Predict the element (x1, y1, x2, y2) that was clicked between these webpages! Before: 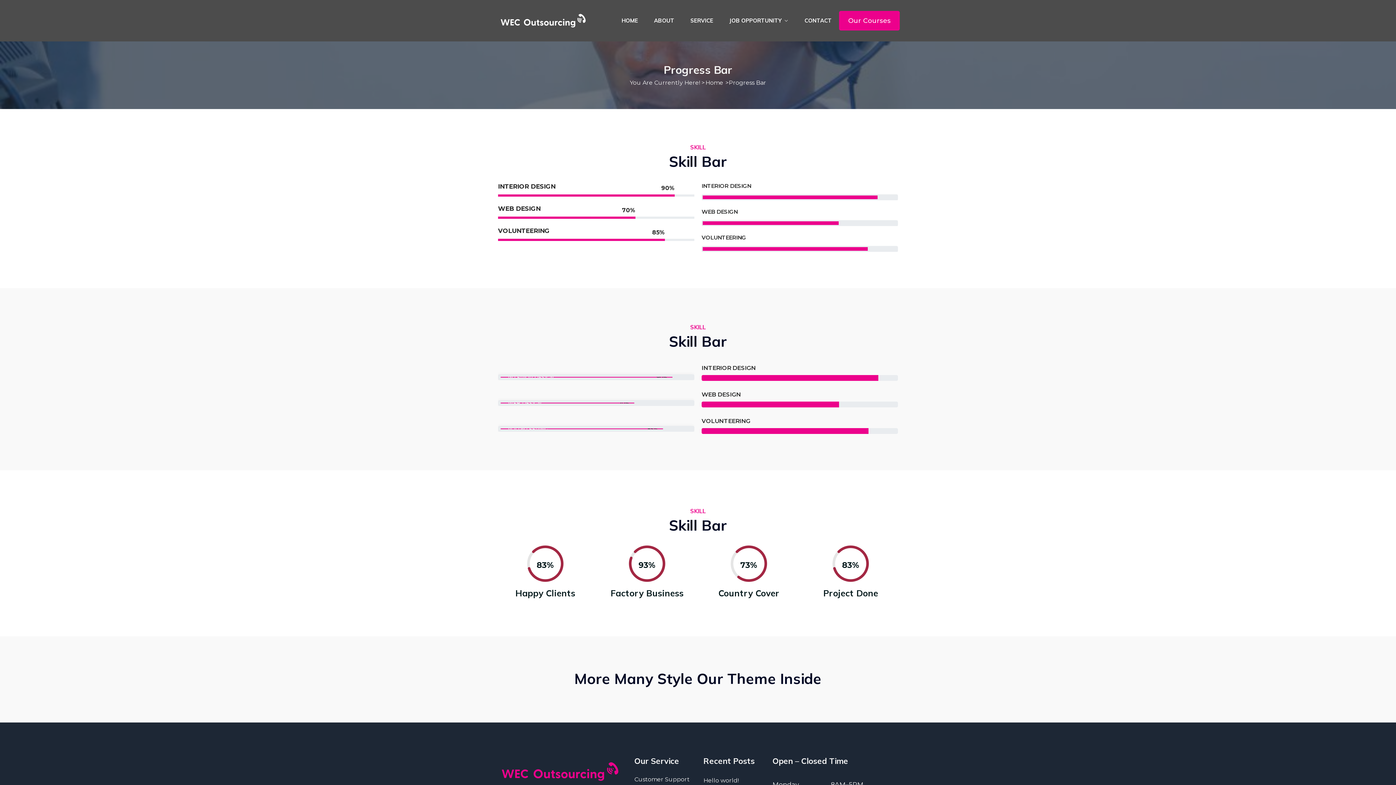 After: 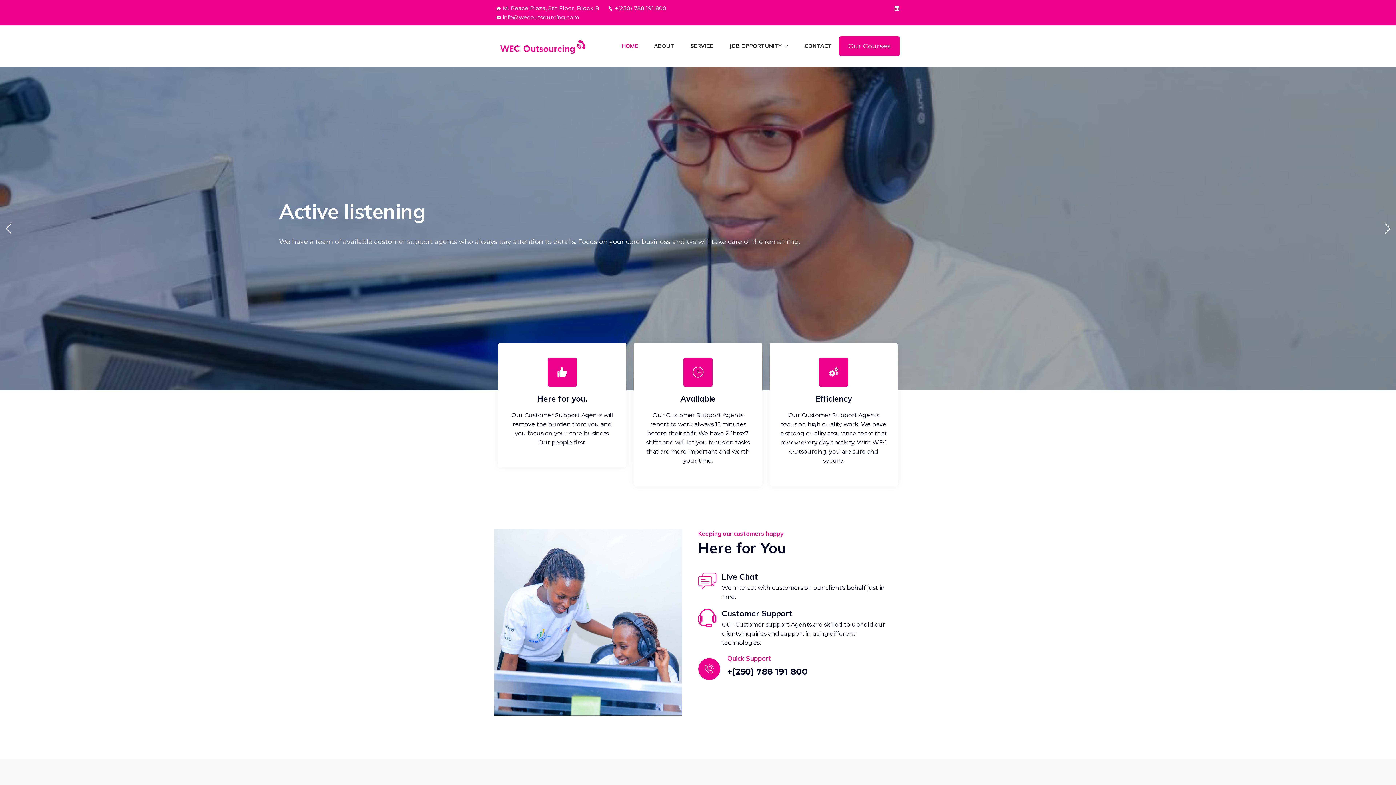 Action: label: HOME bbox: (621, 16, 638, 25)